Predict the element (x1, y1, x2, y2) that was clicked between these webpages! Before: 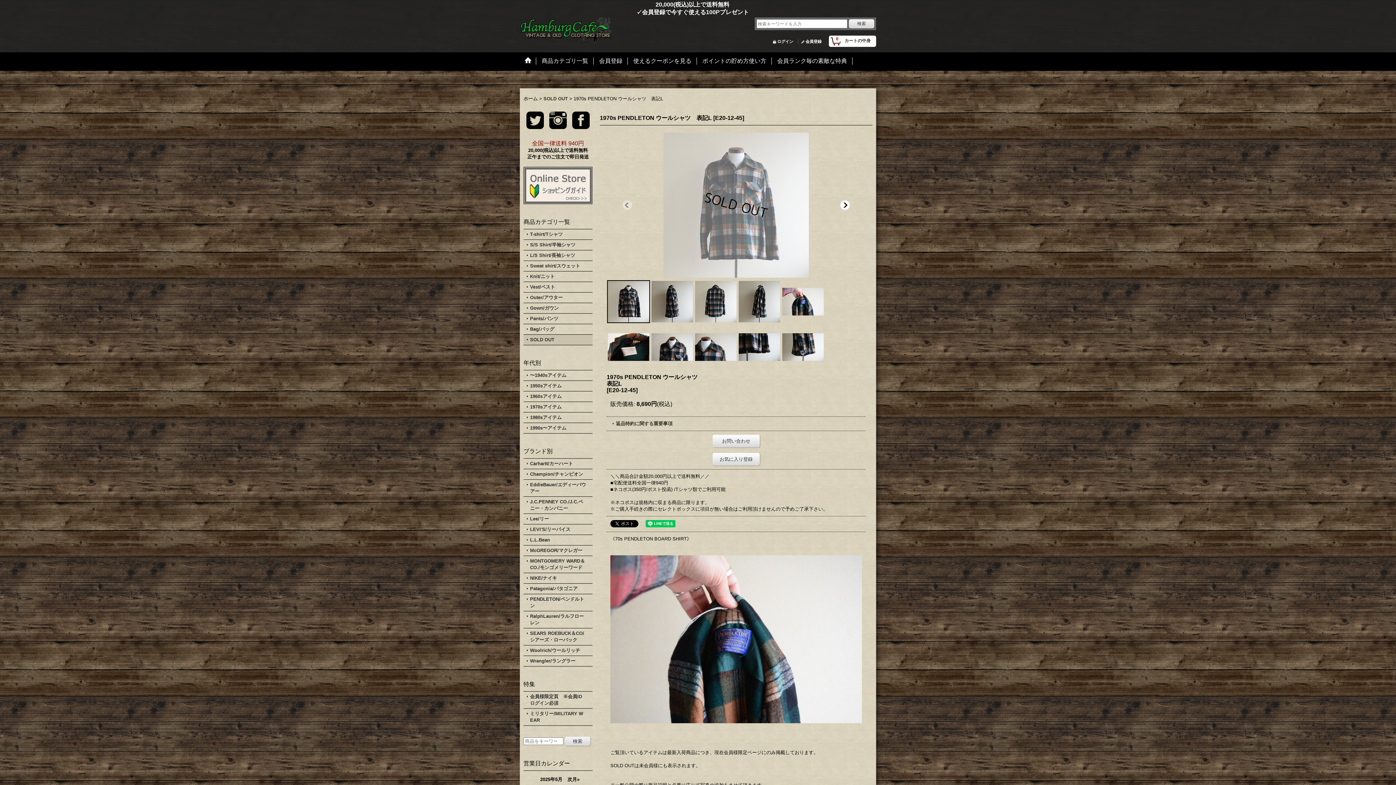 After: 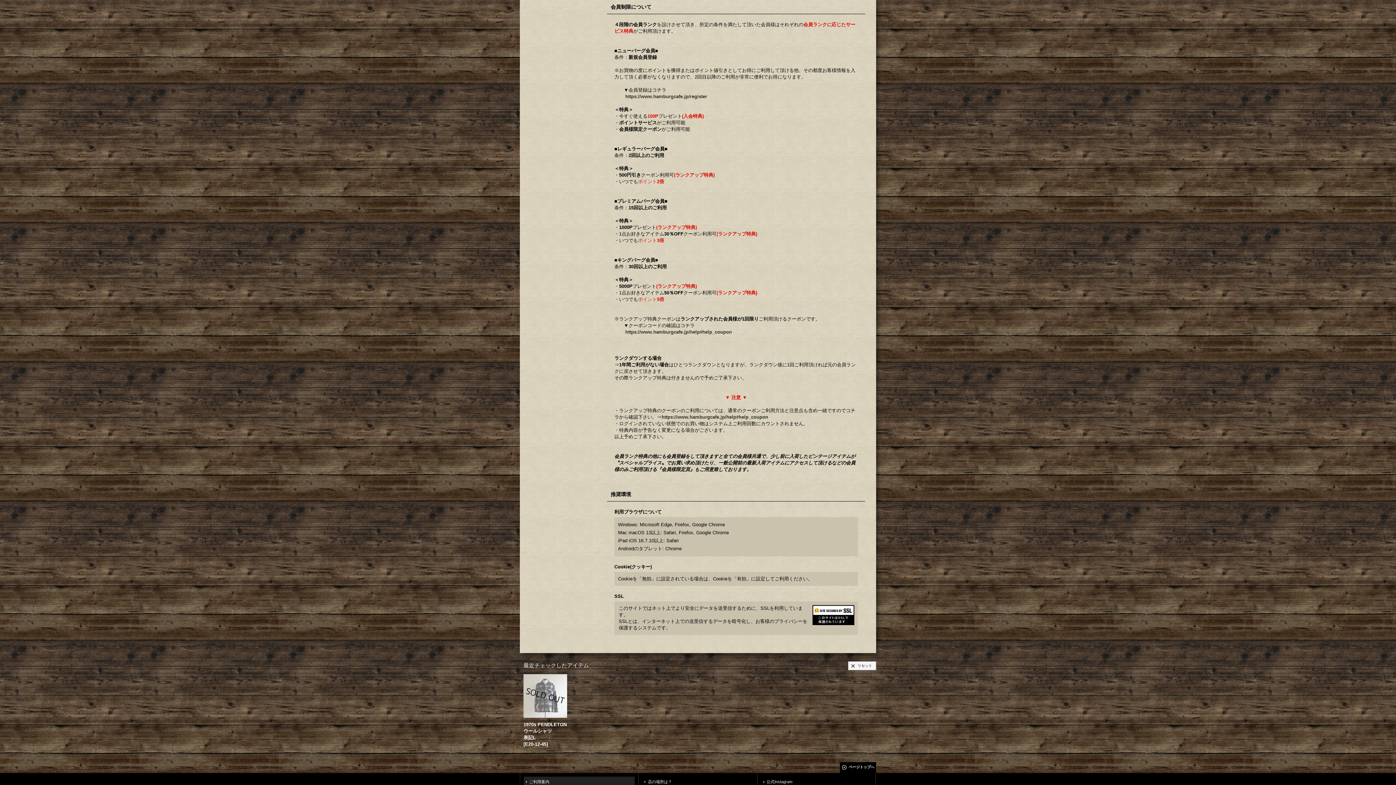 Action: bbox: (772, 52, 852, 70) label: 会員ランク毎の素敵な特典